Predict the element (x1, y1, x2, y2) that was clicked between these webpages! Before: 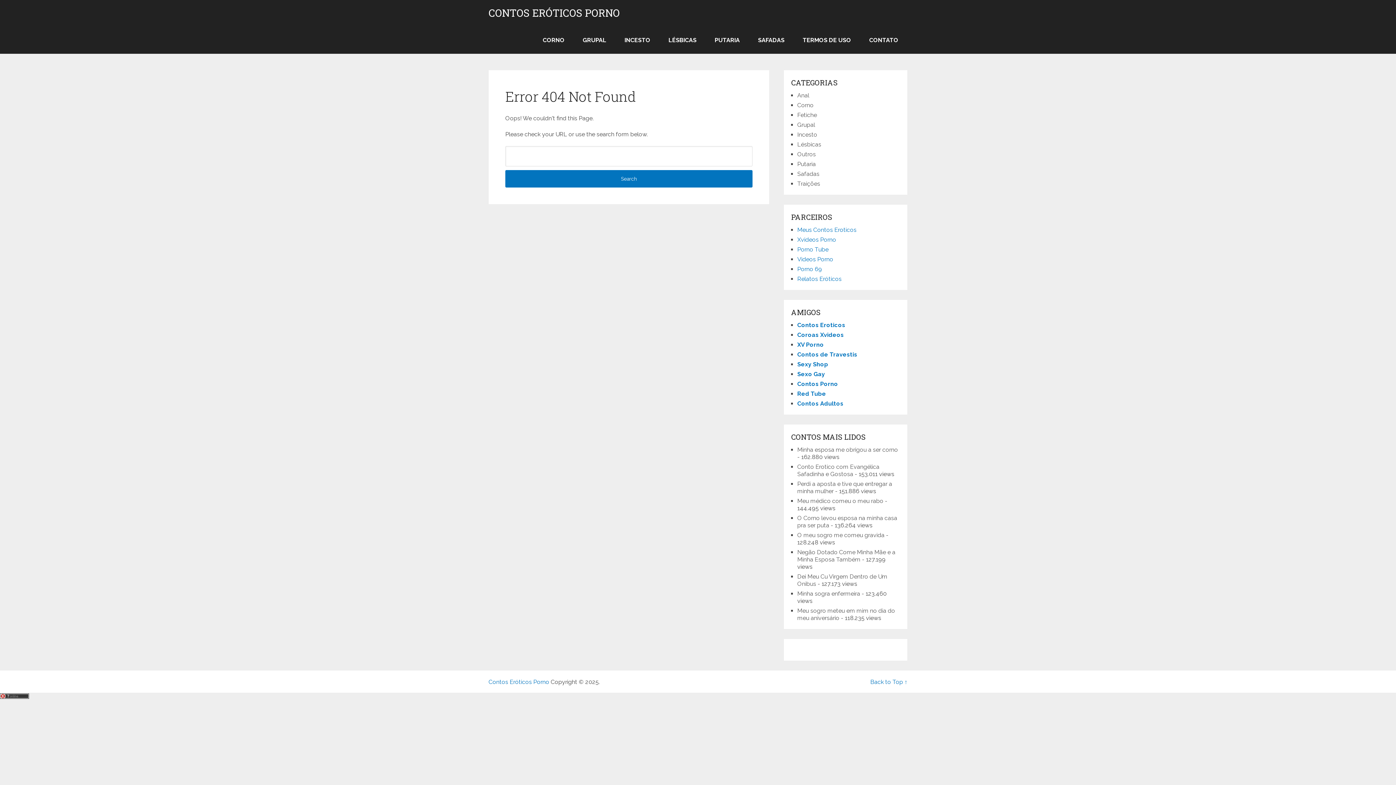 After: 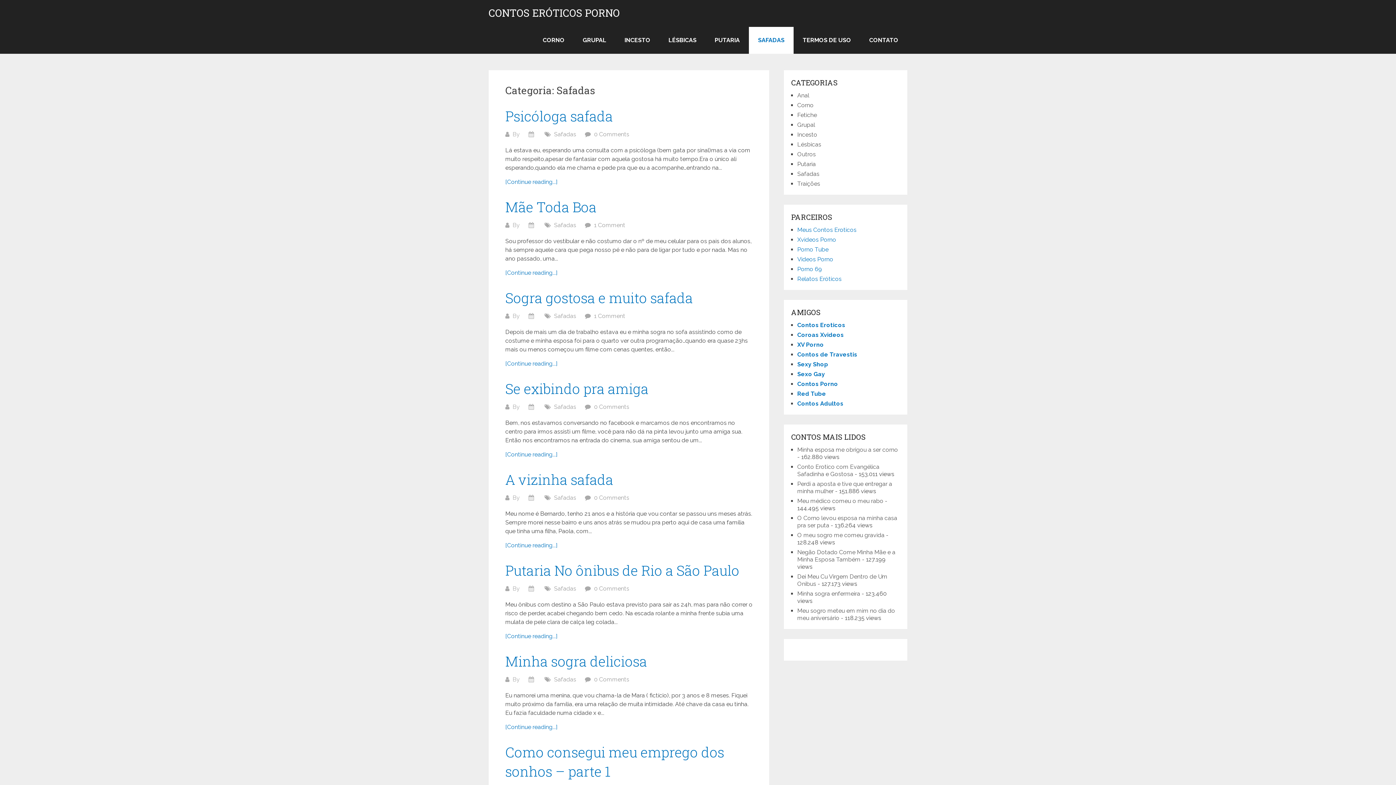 Action: label: SAFADAS bbox: (749, 26, 793, 53)